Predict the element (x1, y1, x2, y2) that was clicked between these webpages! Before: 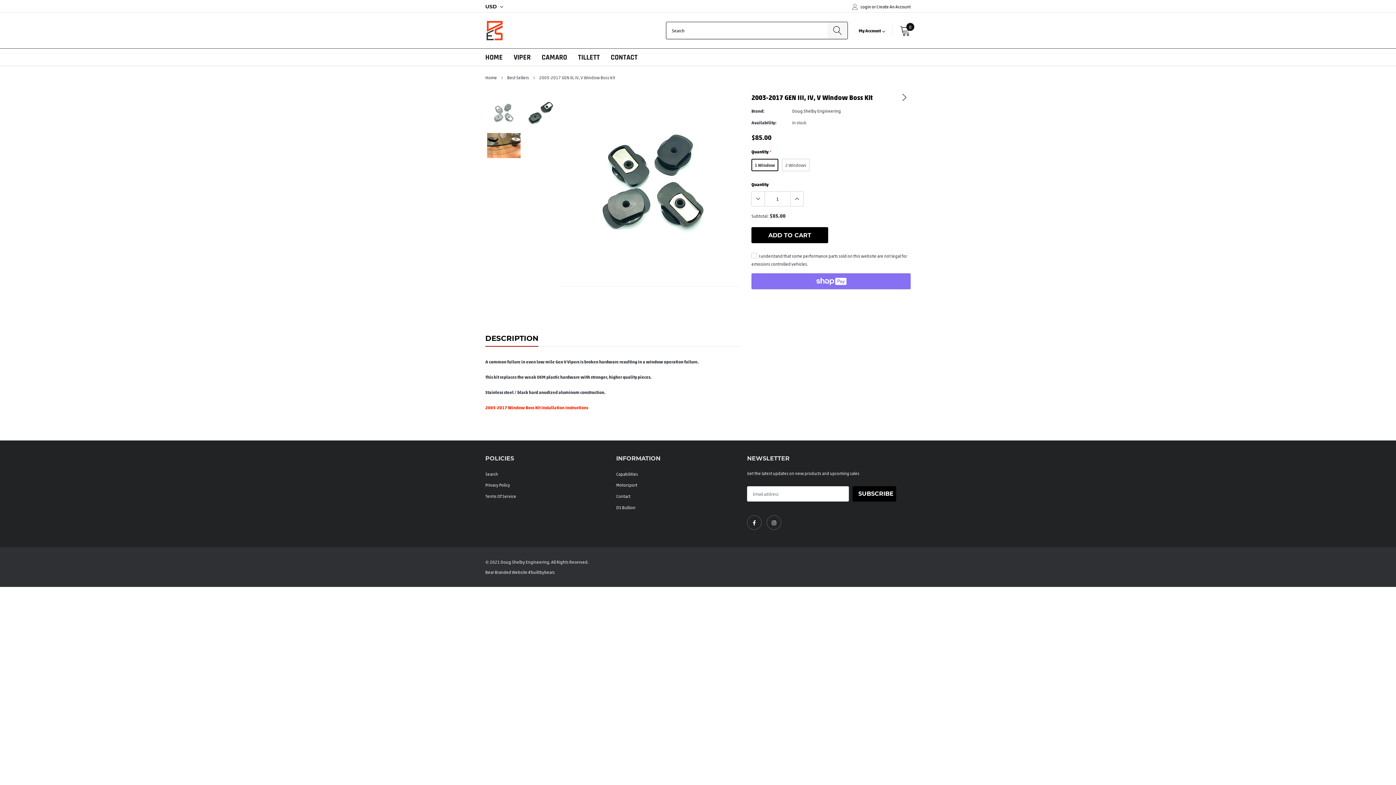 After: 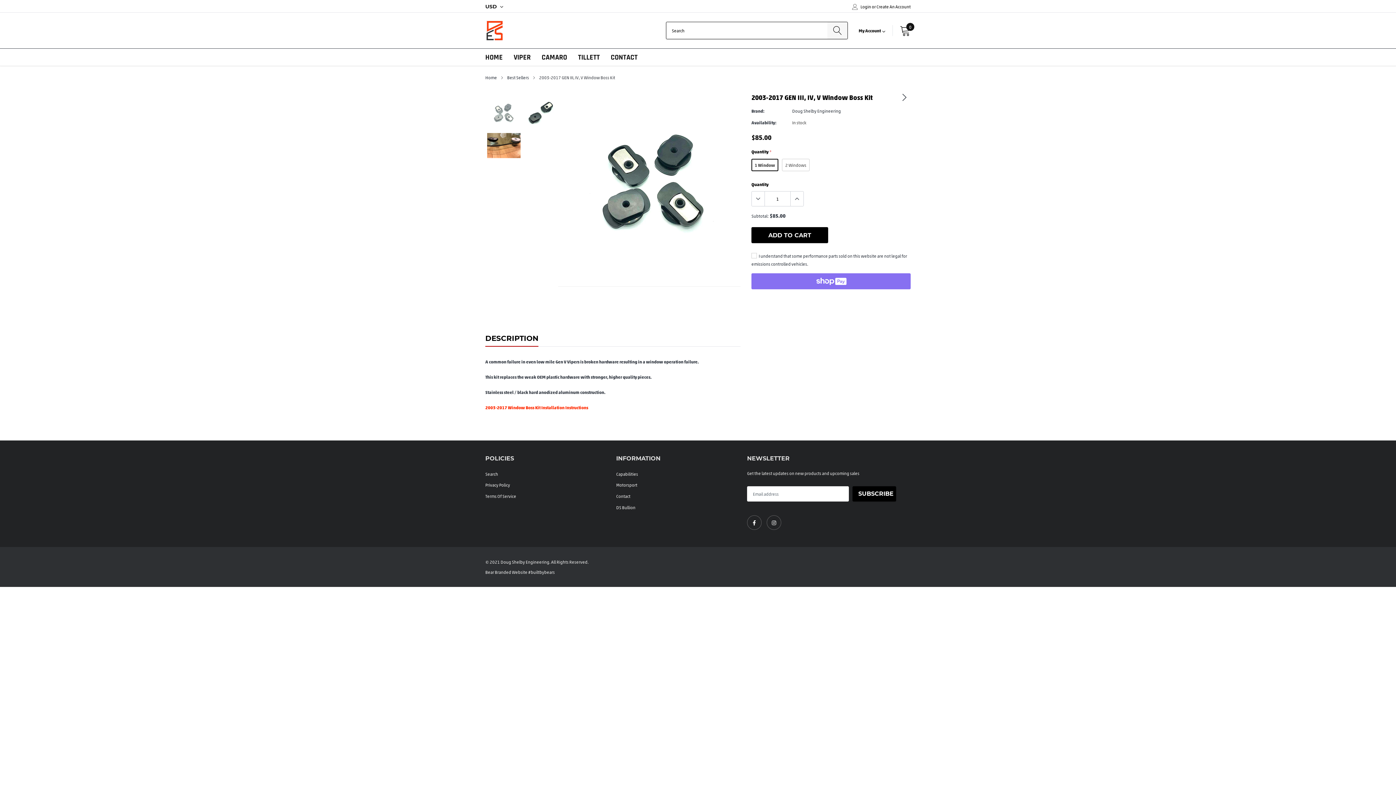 Action: bbox: (487, 95, 520, 129)